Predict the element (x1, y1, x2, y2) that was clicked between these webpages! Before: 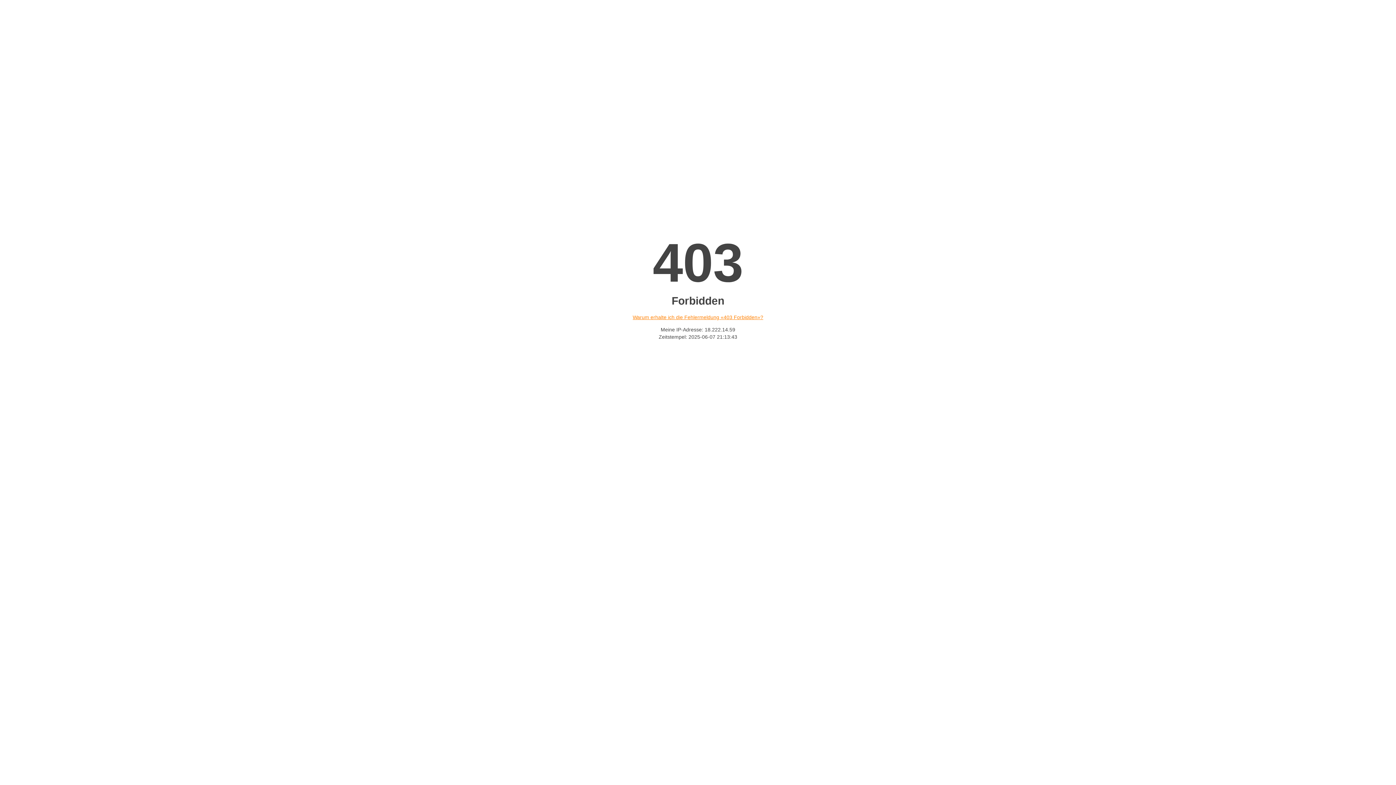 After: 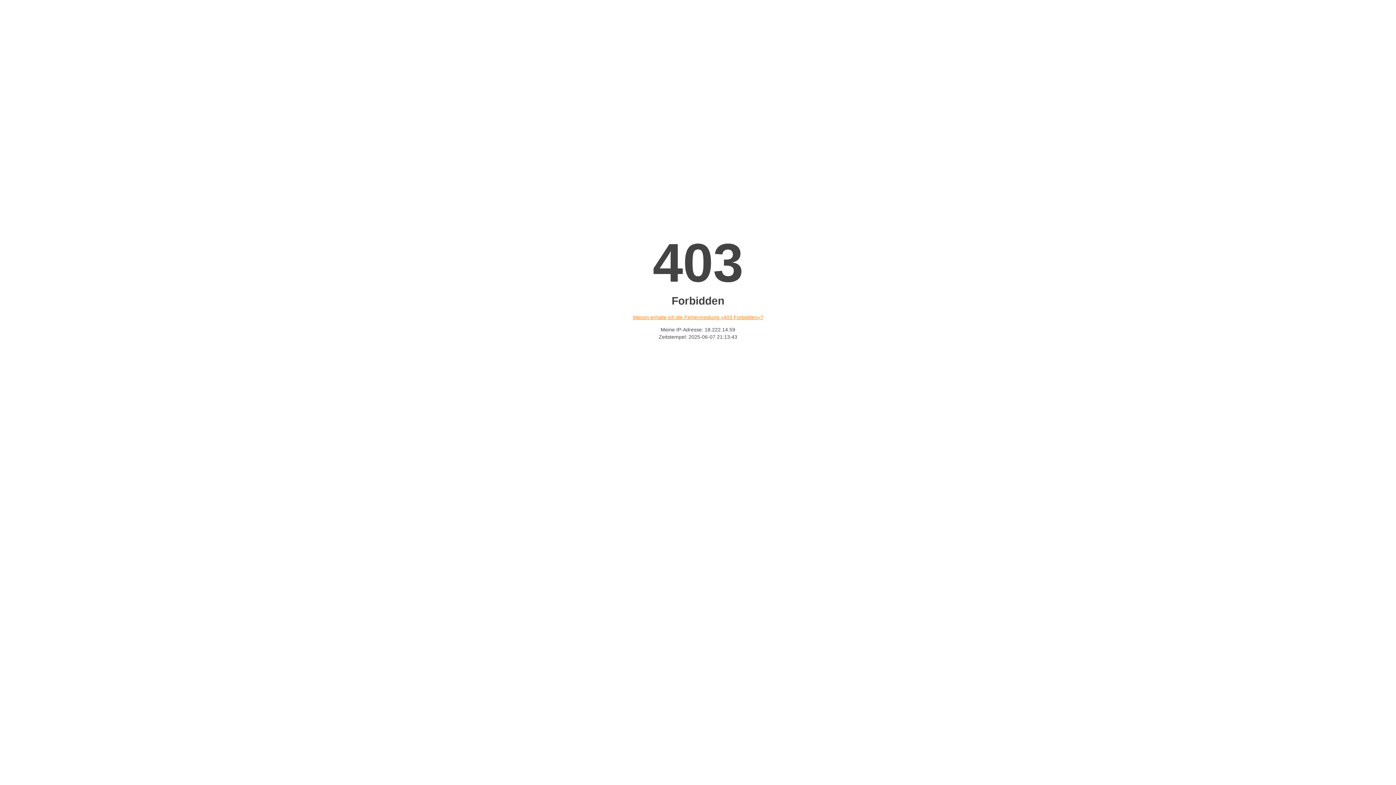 Action: bbox: (632, 314, 763, 320) label: Warum erhalte ich die Fehlermeldung «403 Forbidden»?